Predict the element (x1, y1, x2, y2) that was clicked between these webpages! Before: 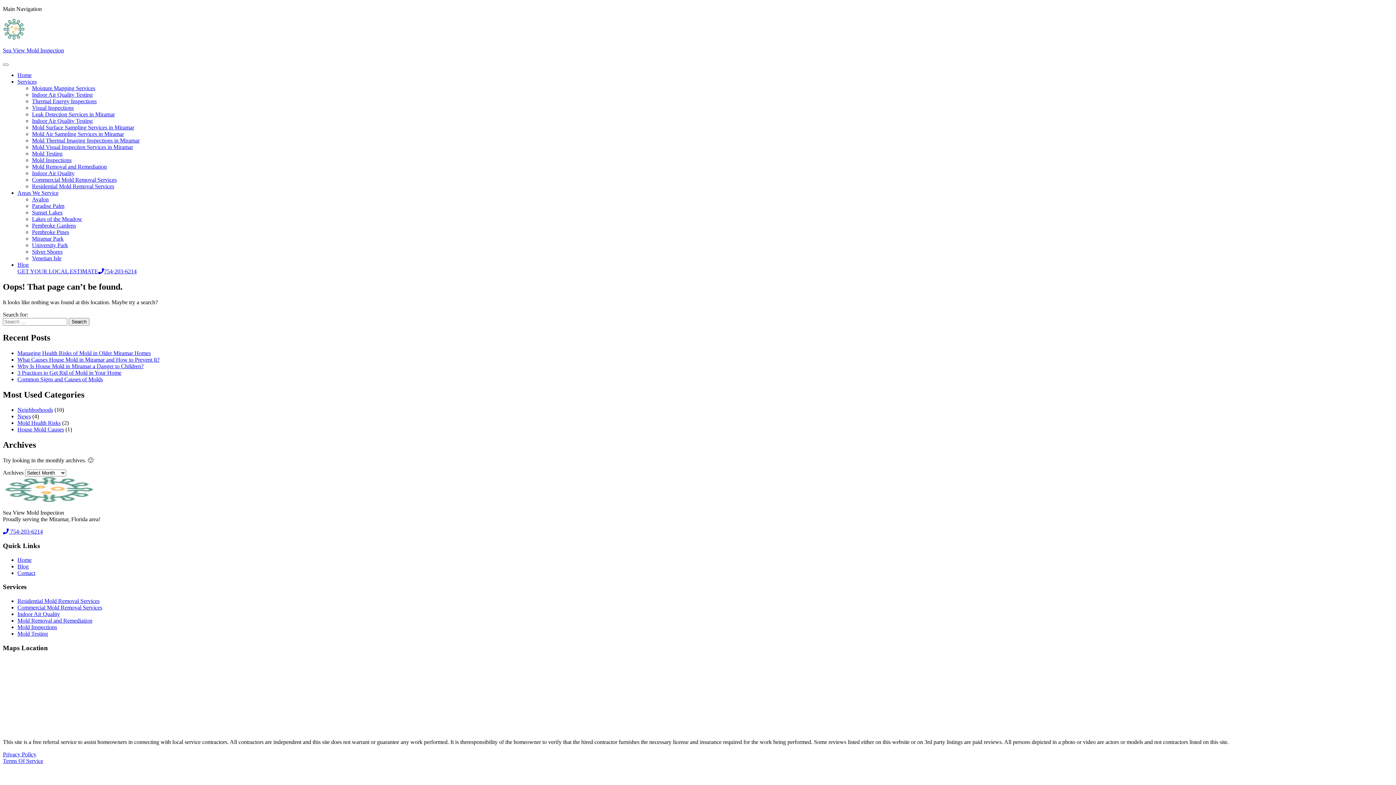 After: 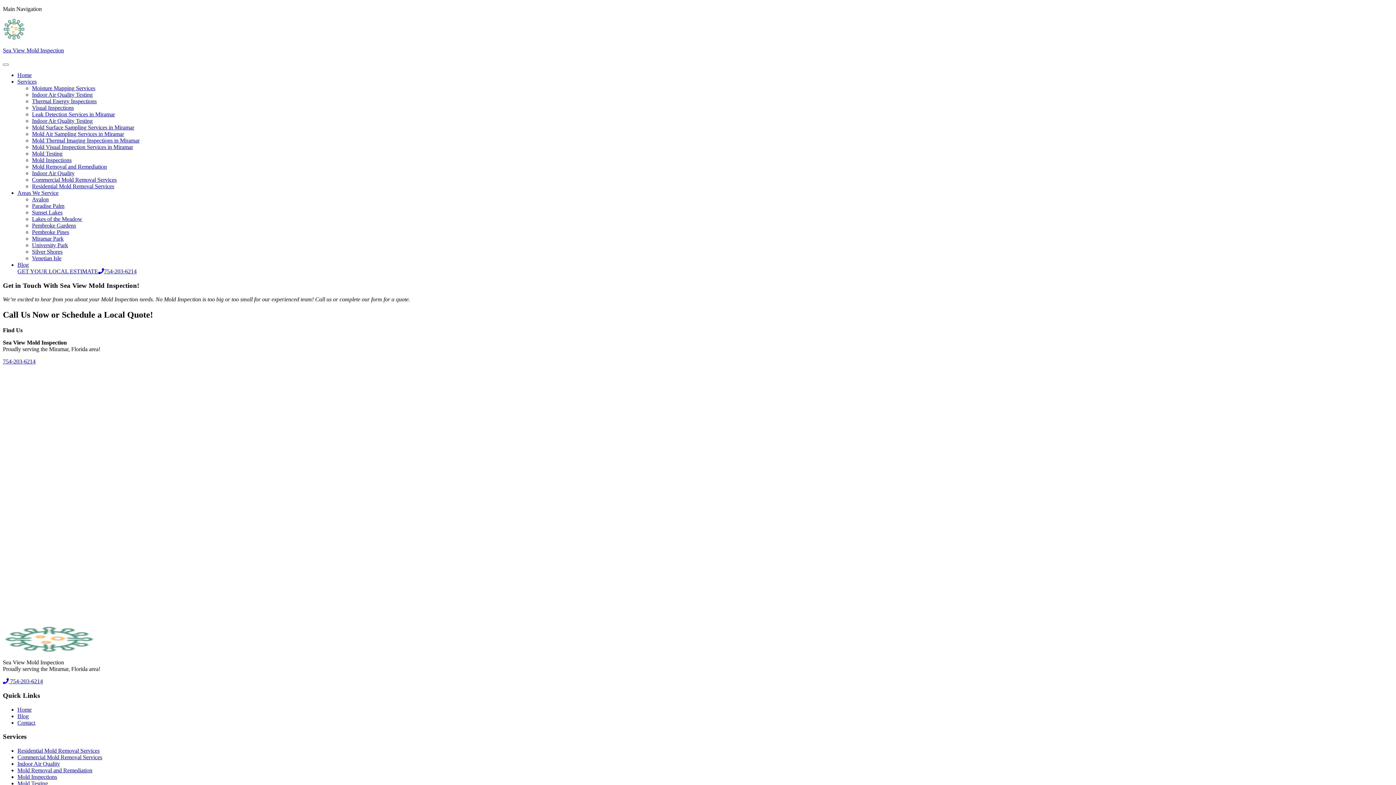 Action: bbox: (17, 570, 35, 576) label: Contact